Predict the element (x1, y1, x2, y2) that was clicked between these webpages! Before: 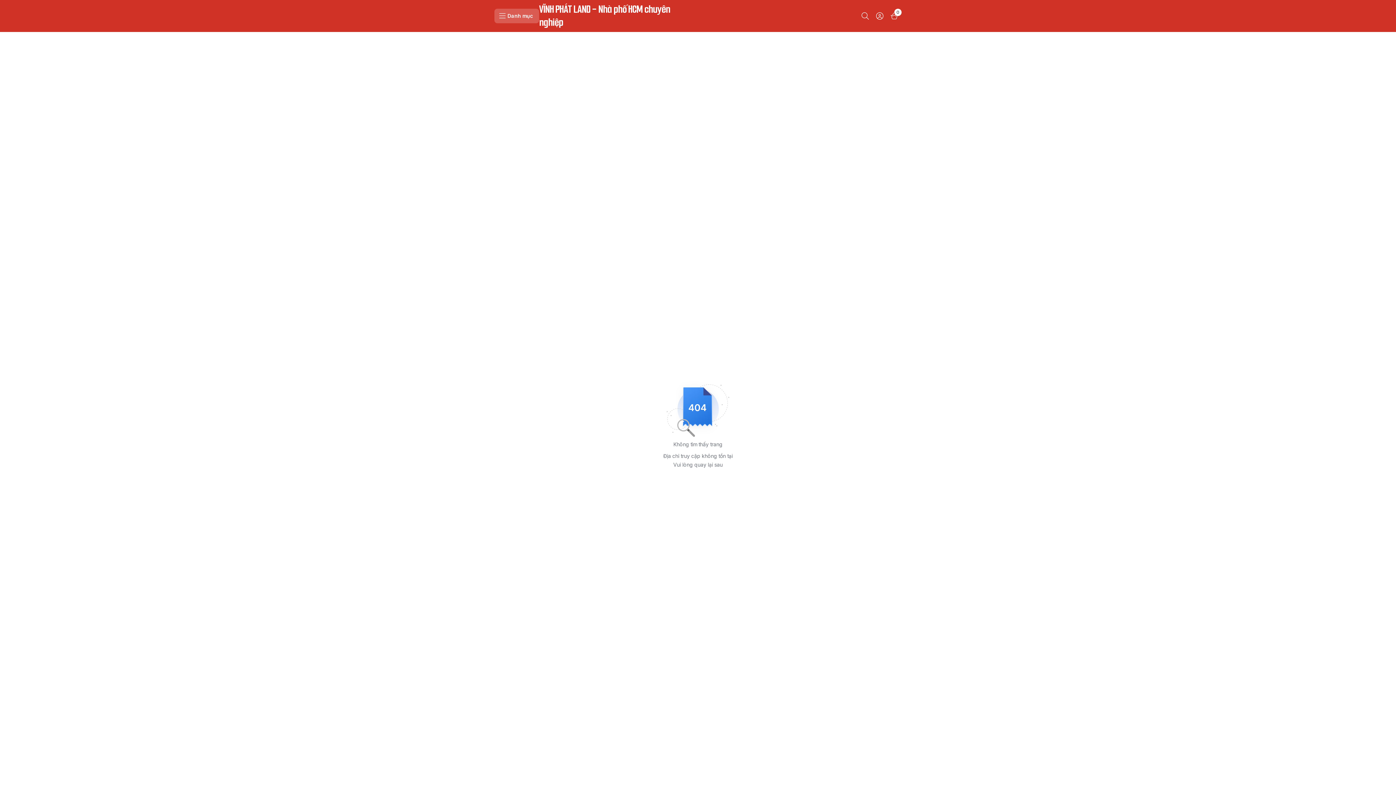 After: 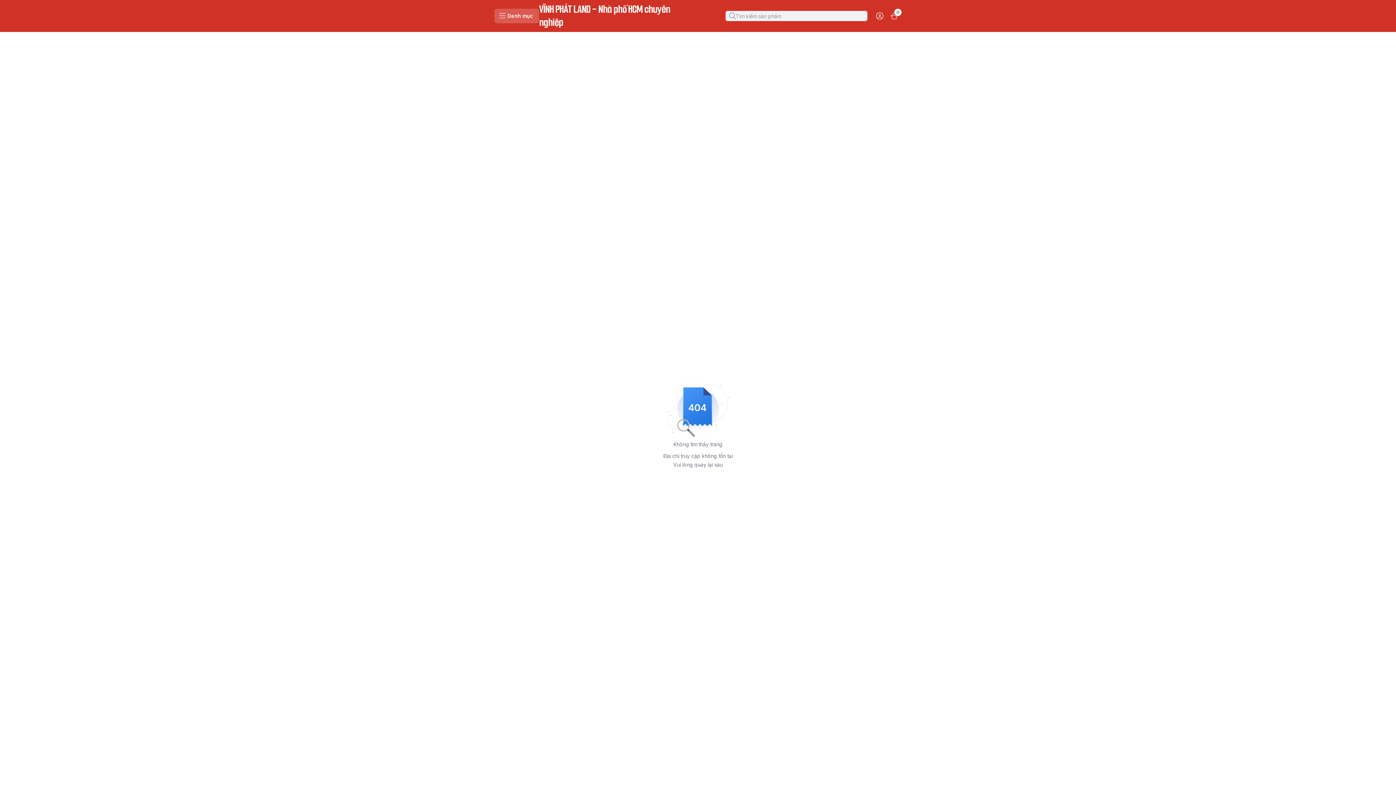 Action: bbox: (858, 8, 872, 23)